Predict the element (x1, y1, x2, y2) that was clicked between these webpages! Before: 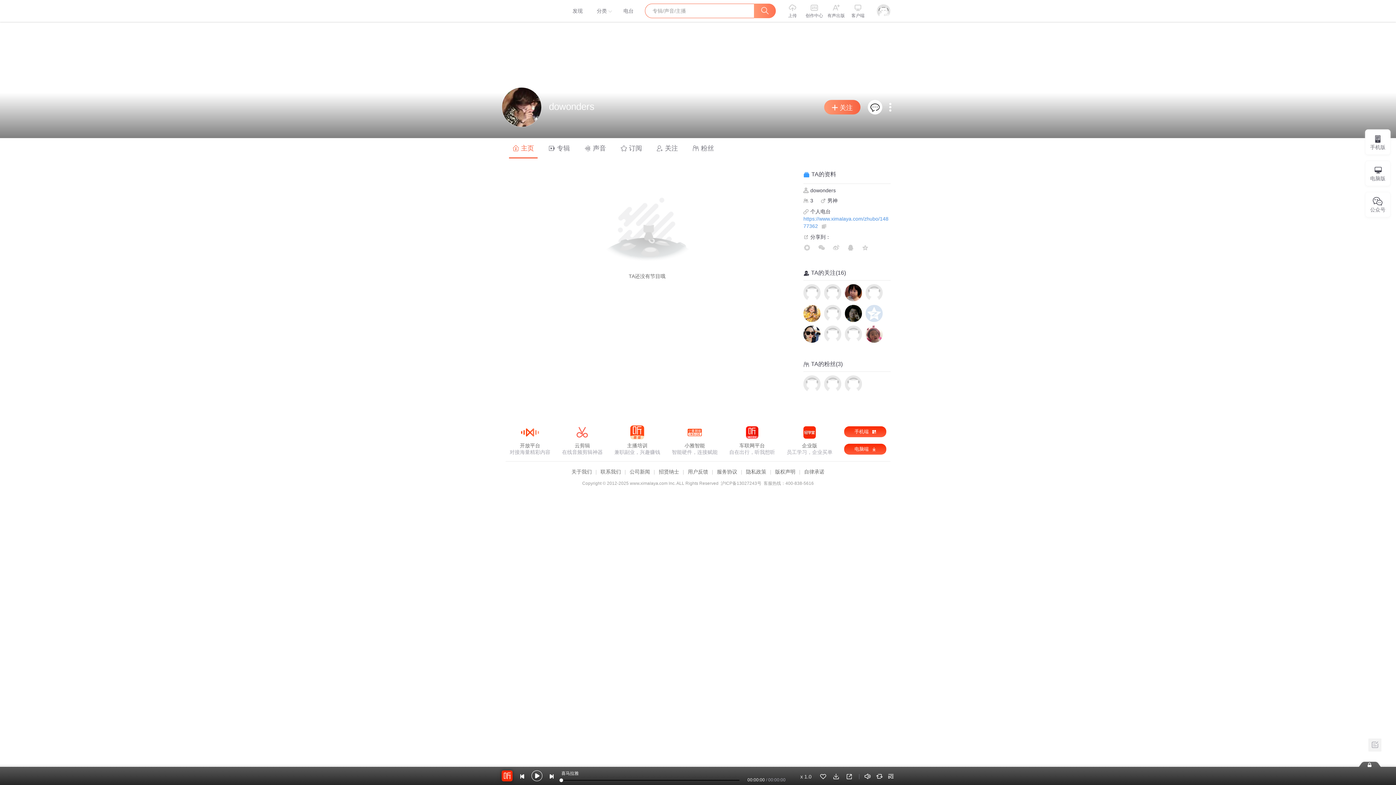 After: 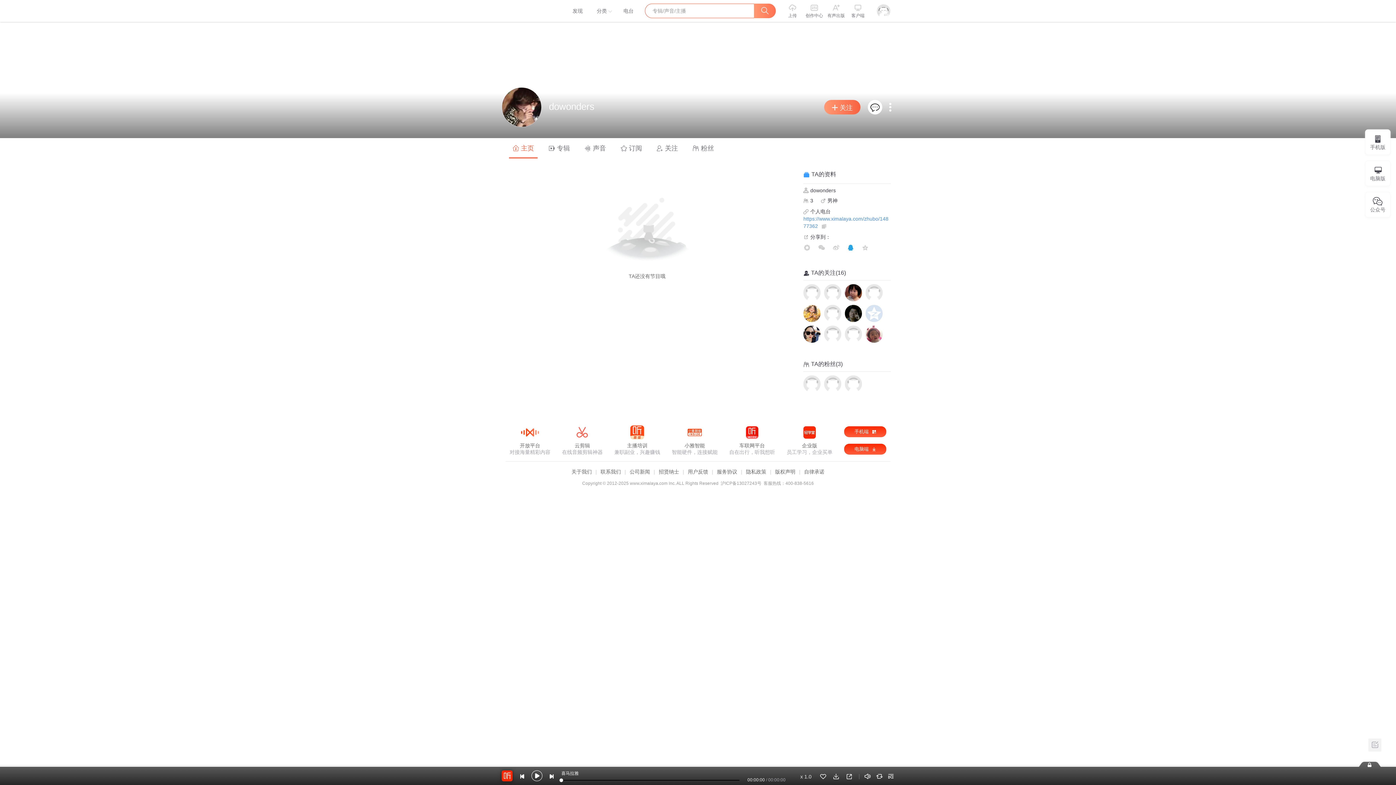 Action: bbox: (847, 244, 854, 251)